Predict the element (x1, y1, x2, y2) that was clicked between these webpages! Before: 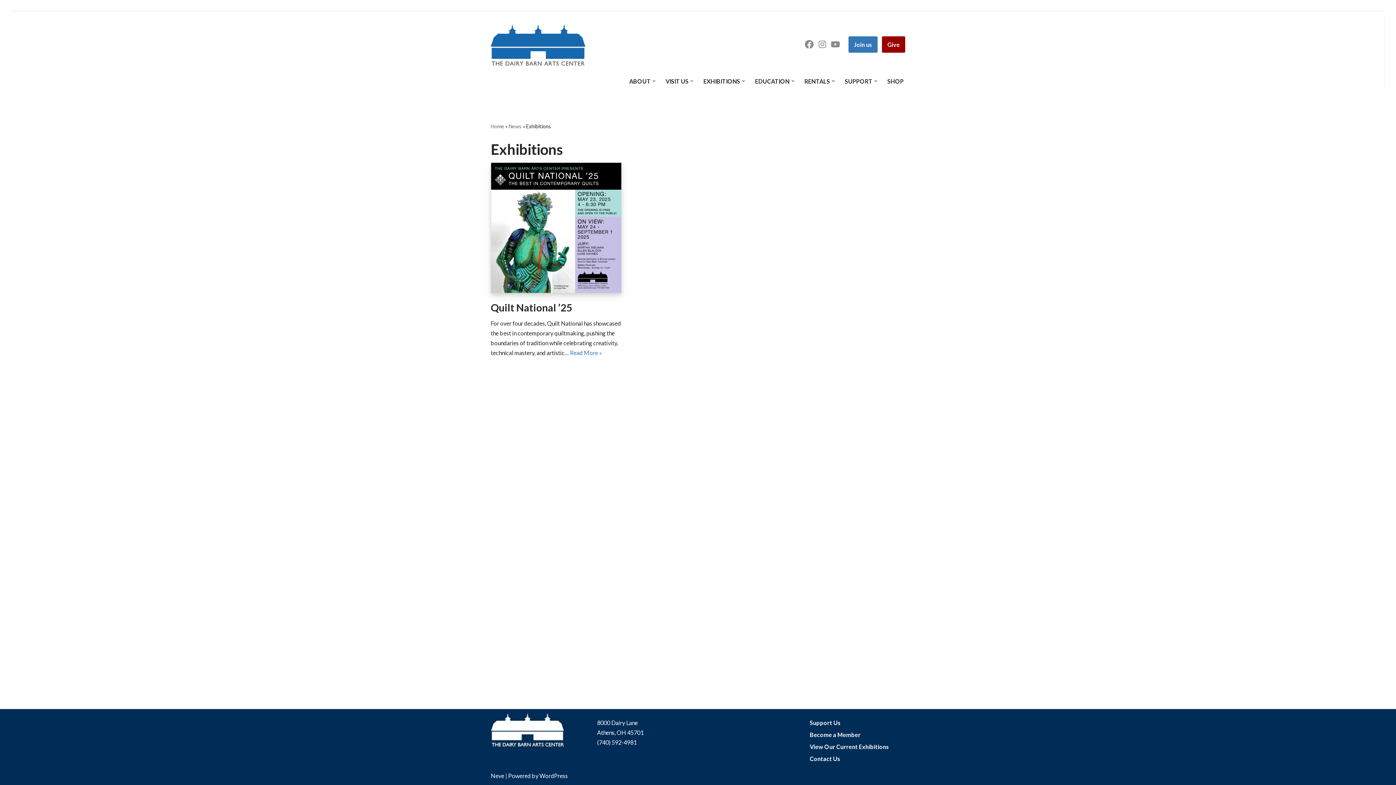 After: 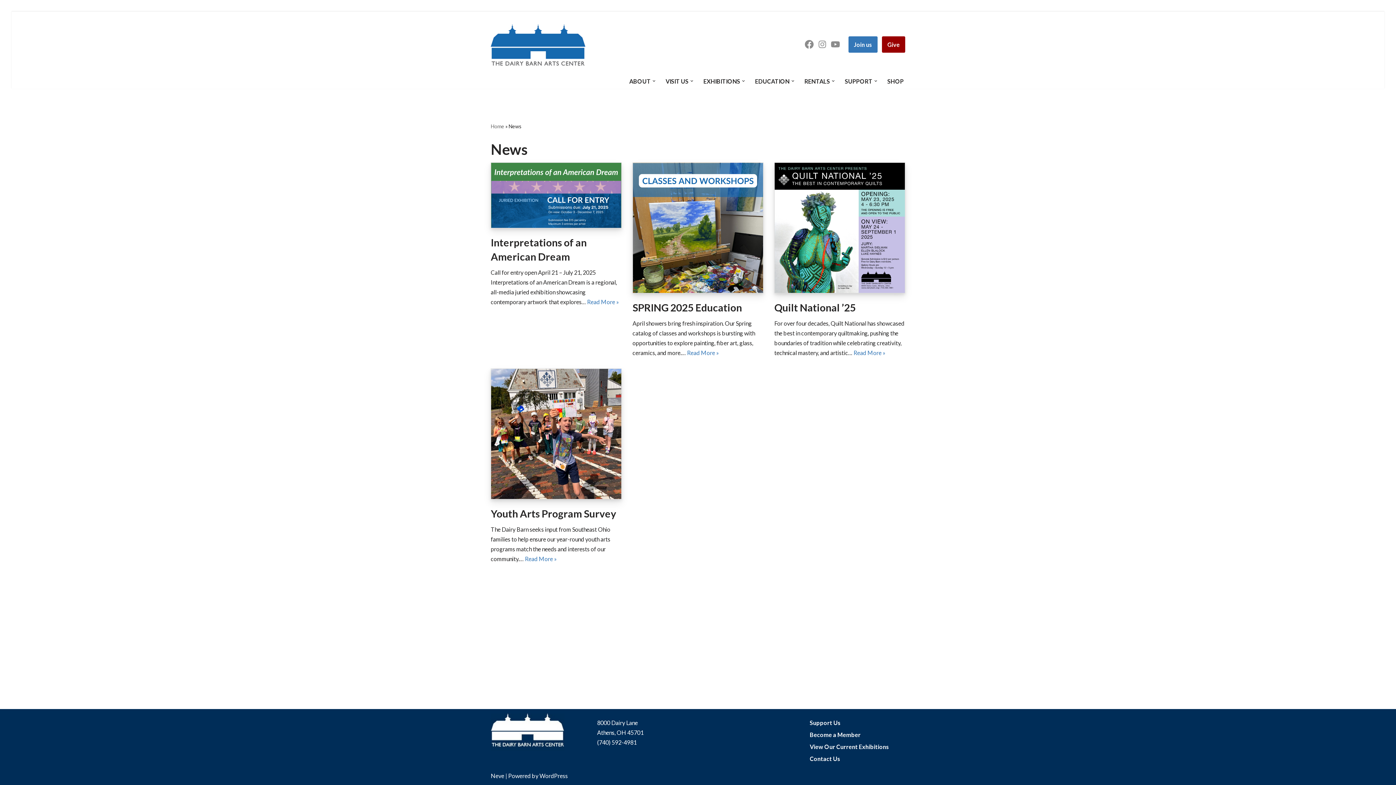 Action: label: News bbox: (508, 123, 521, 129)